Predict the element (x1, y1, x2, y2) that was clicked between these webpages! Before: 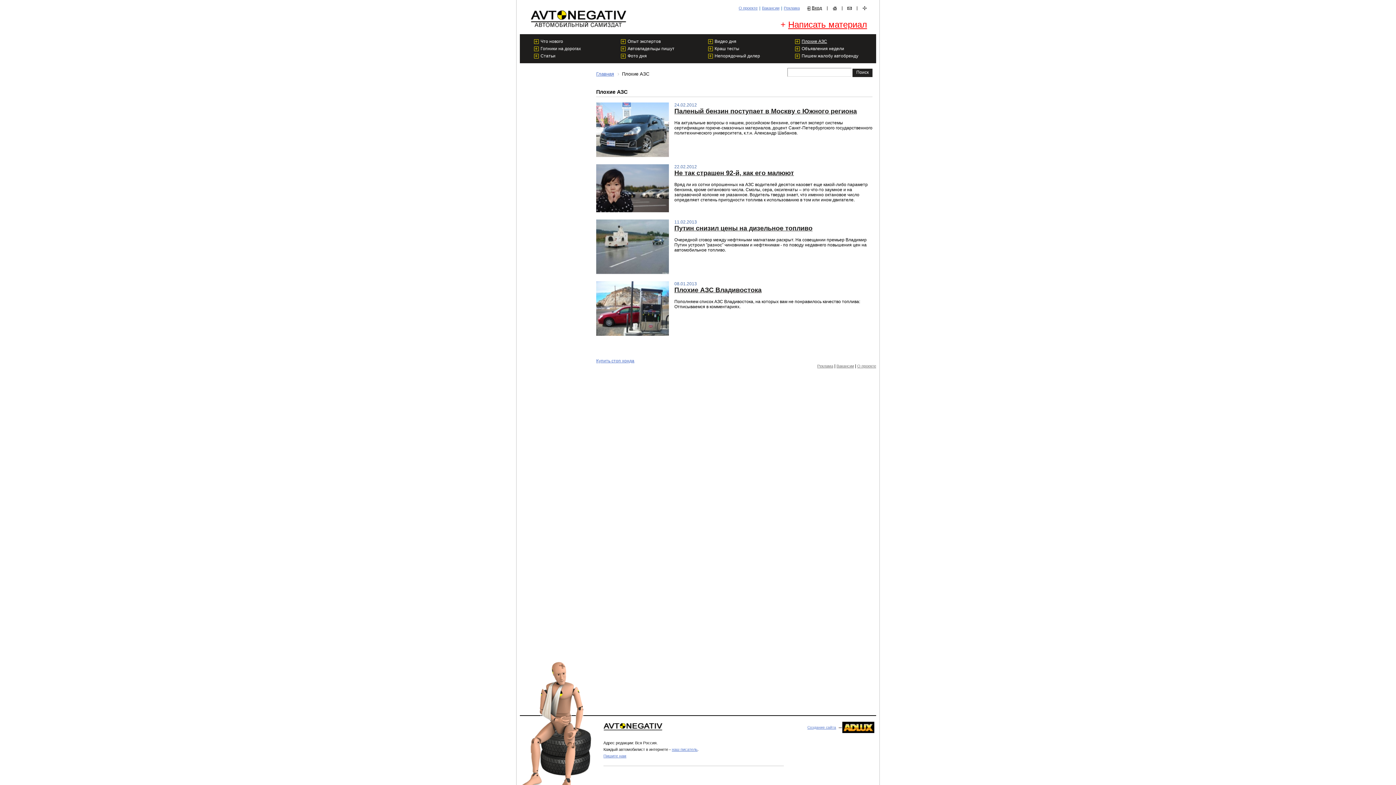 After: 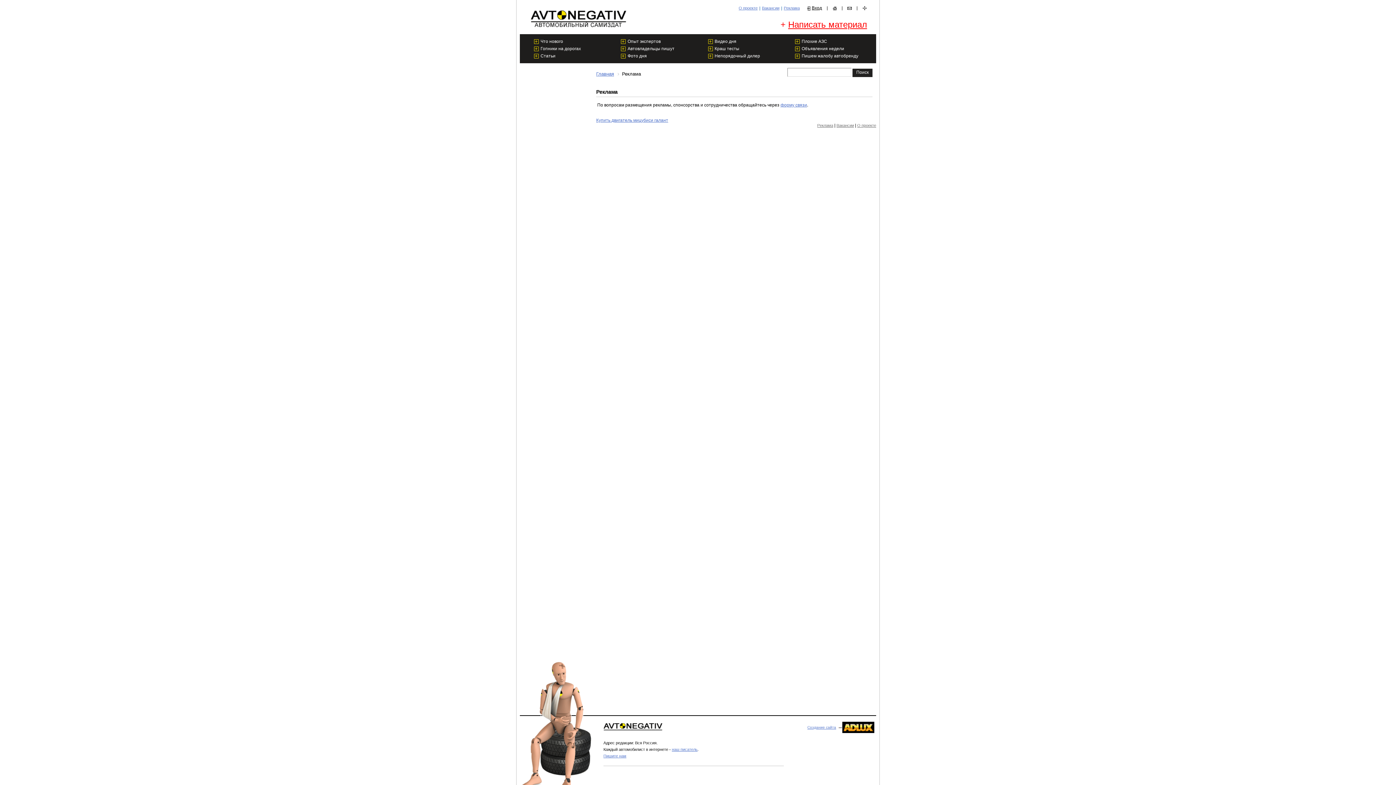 Action: bbox: (784, 5, 800, 10) label: Реклама